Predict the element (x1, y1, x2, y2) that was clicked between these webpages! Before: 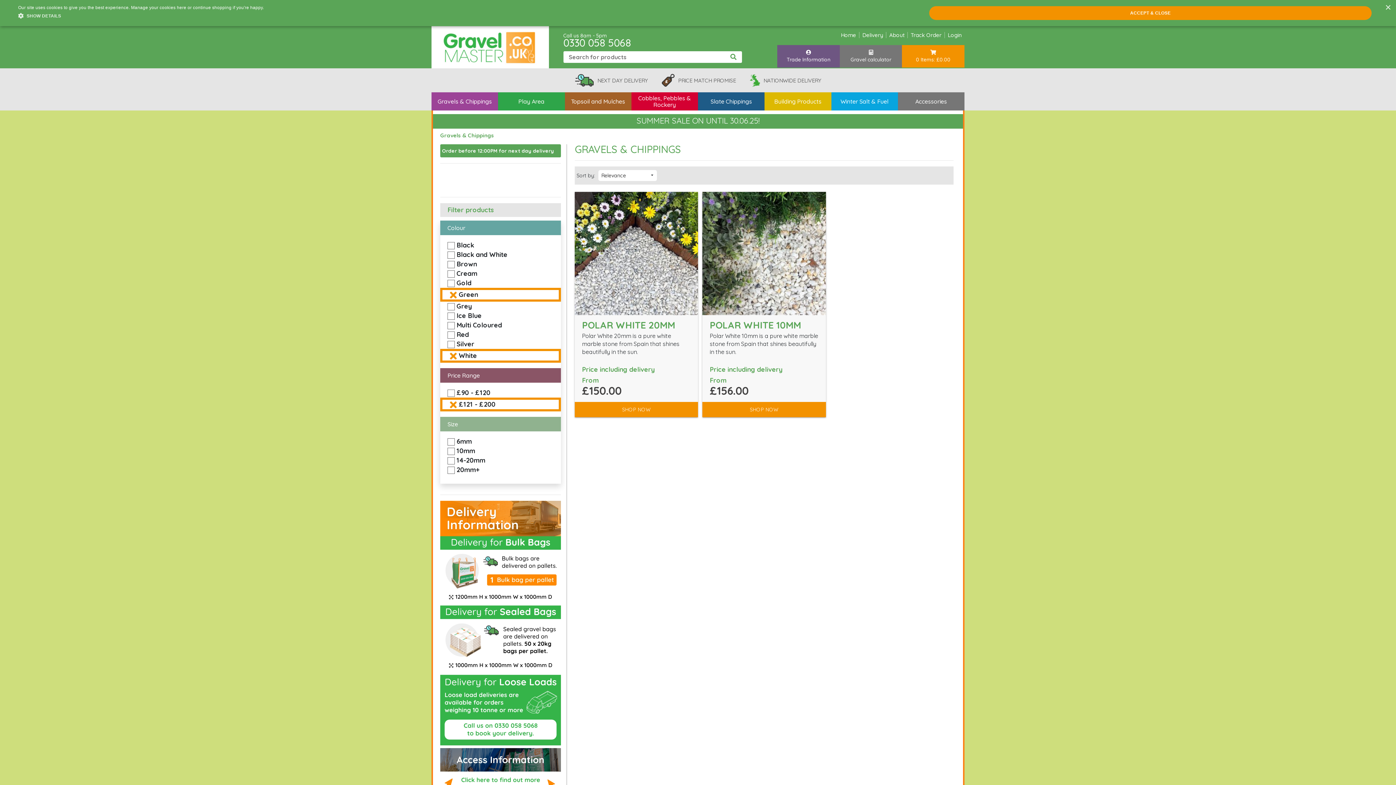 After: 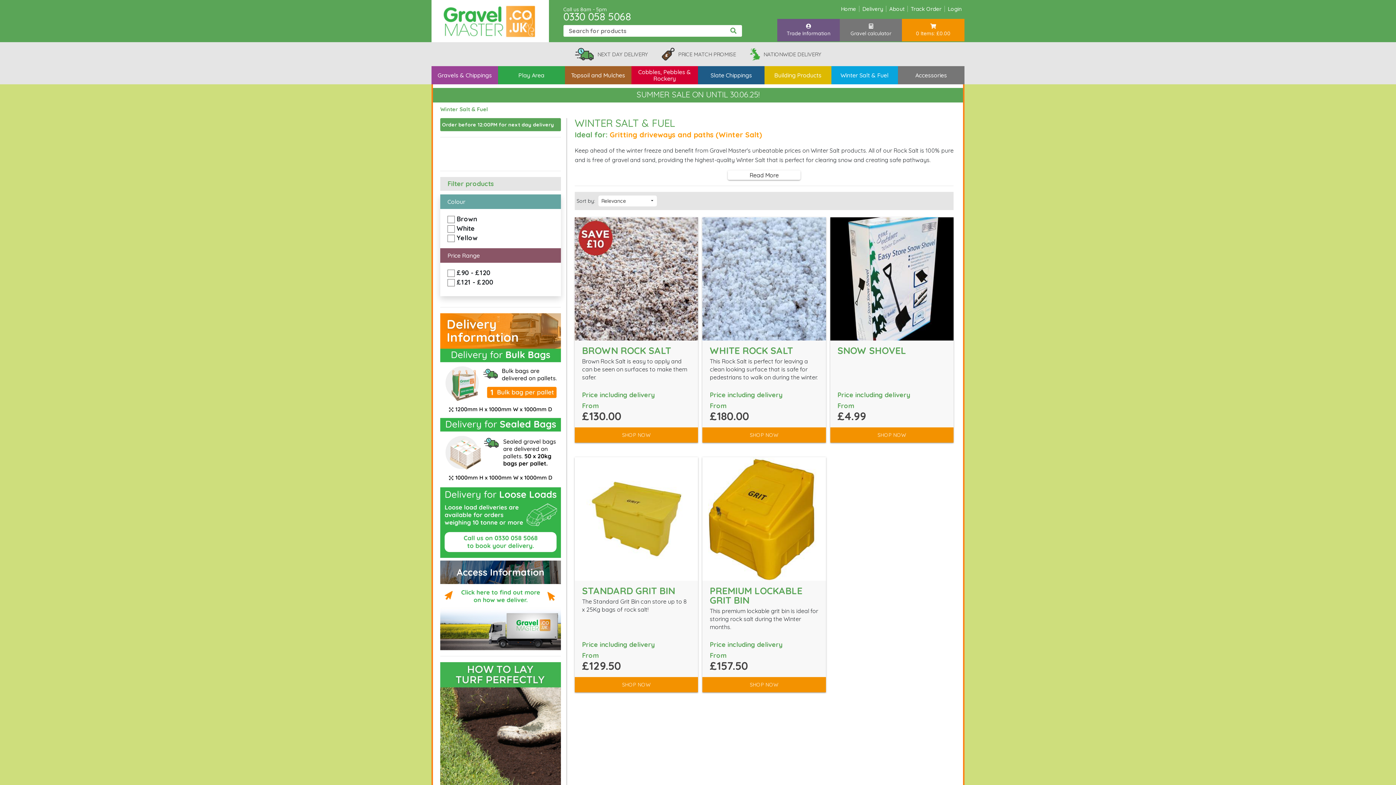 Action: label: Winter Salt & Fuel bbox: (831, 92, 898, 110)